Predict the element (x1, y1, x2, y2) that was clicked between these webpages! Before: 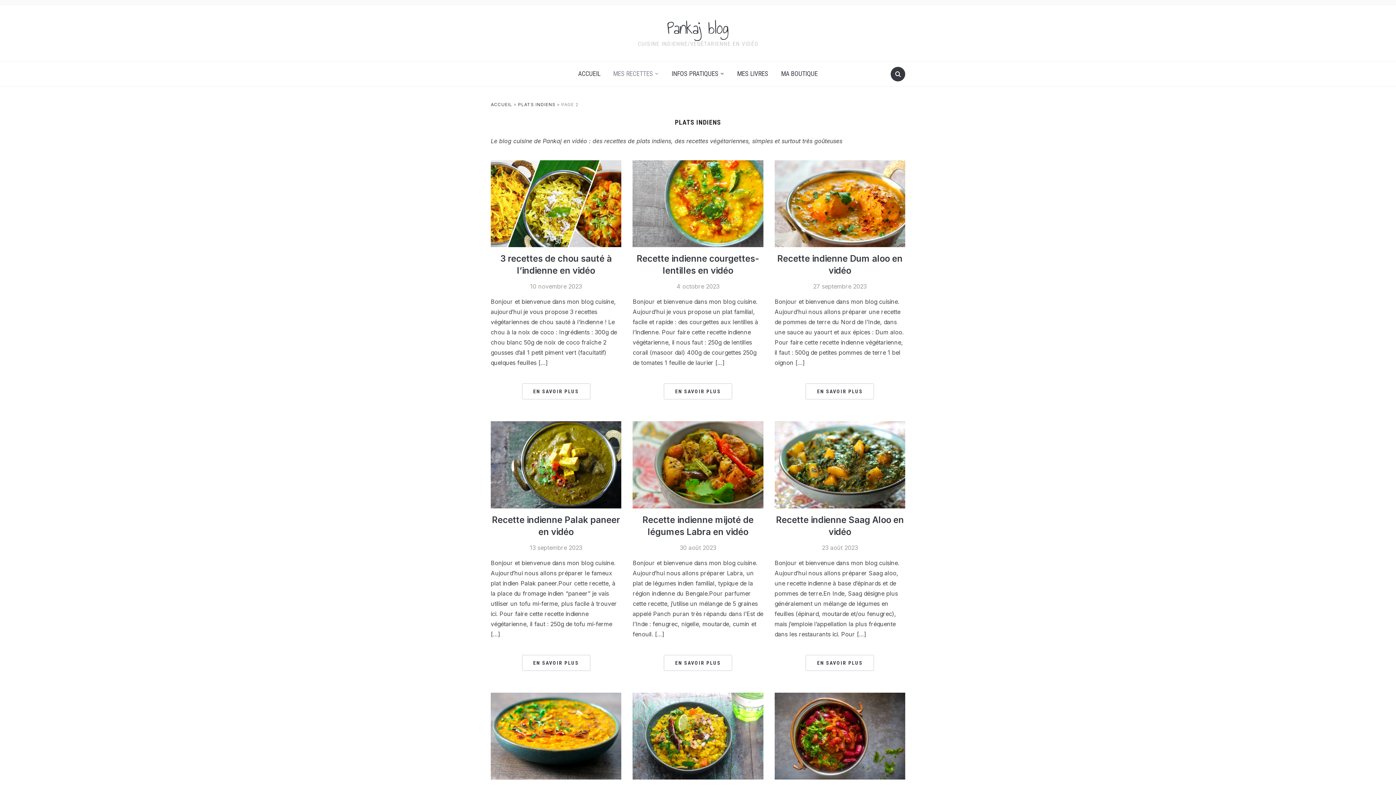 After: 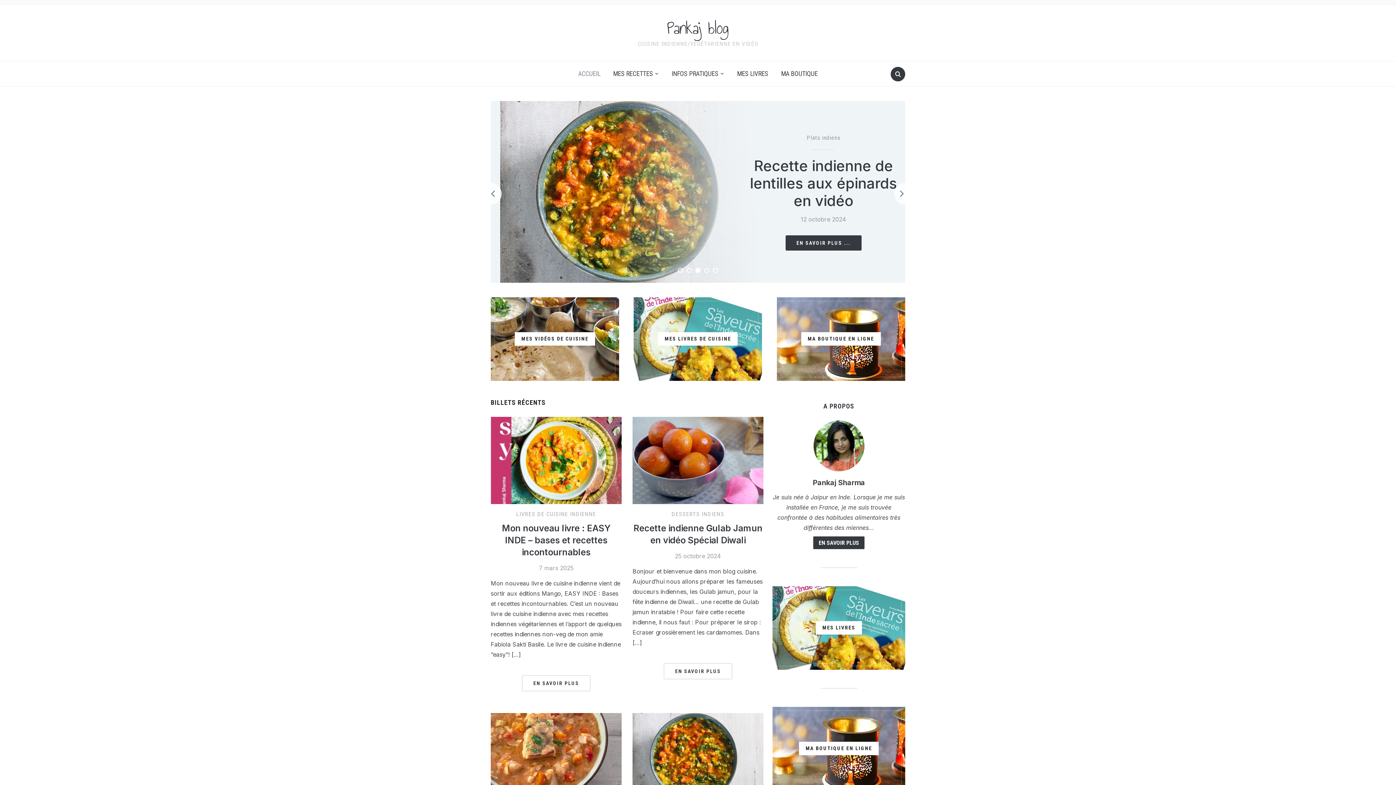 Action: bbox: (490, 101, 512, 107) label: ACCUEIL